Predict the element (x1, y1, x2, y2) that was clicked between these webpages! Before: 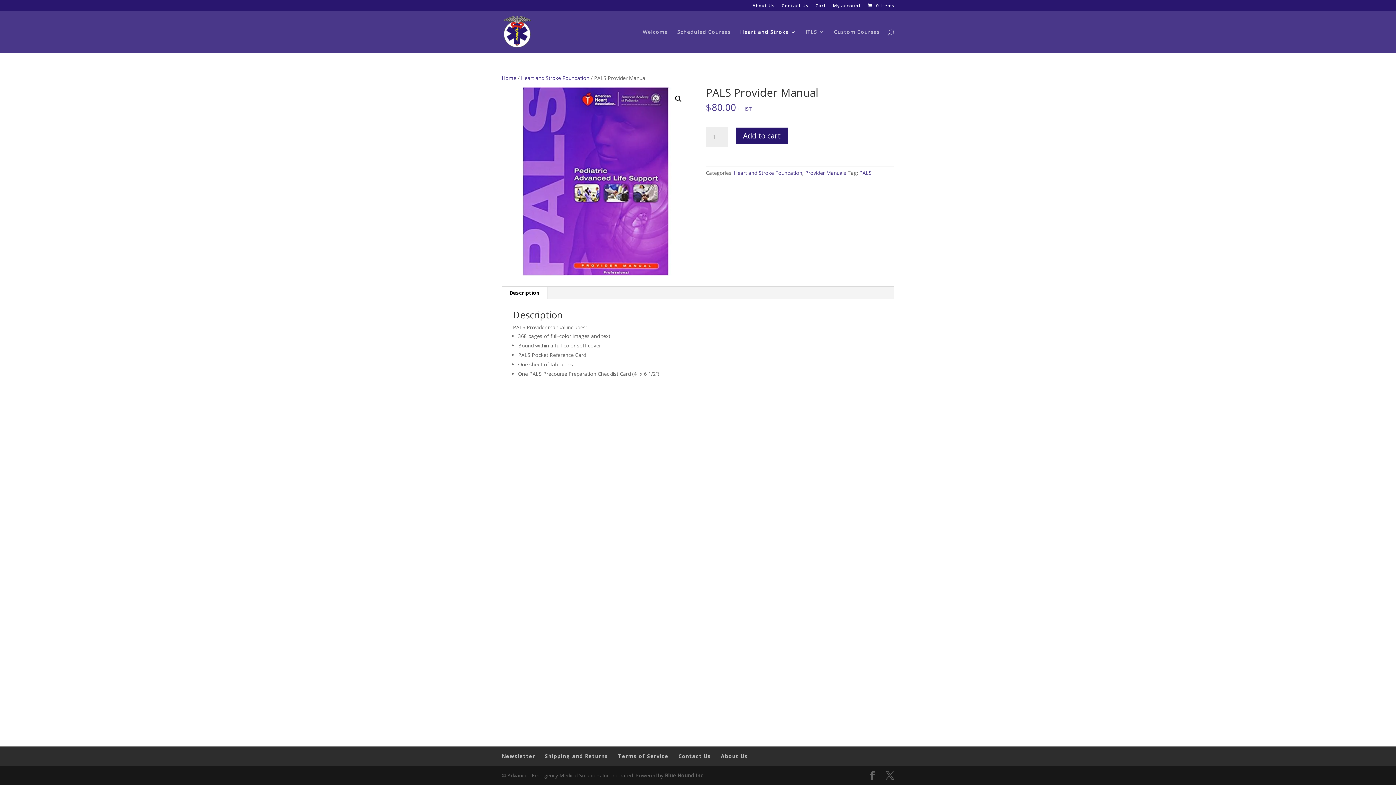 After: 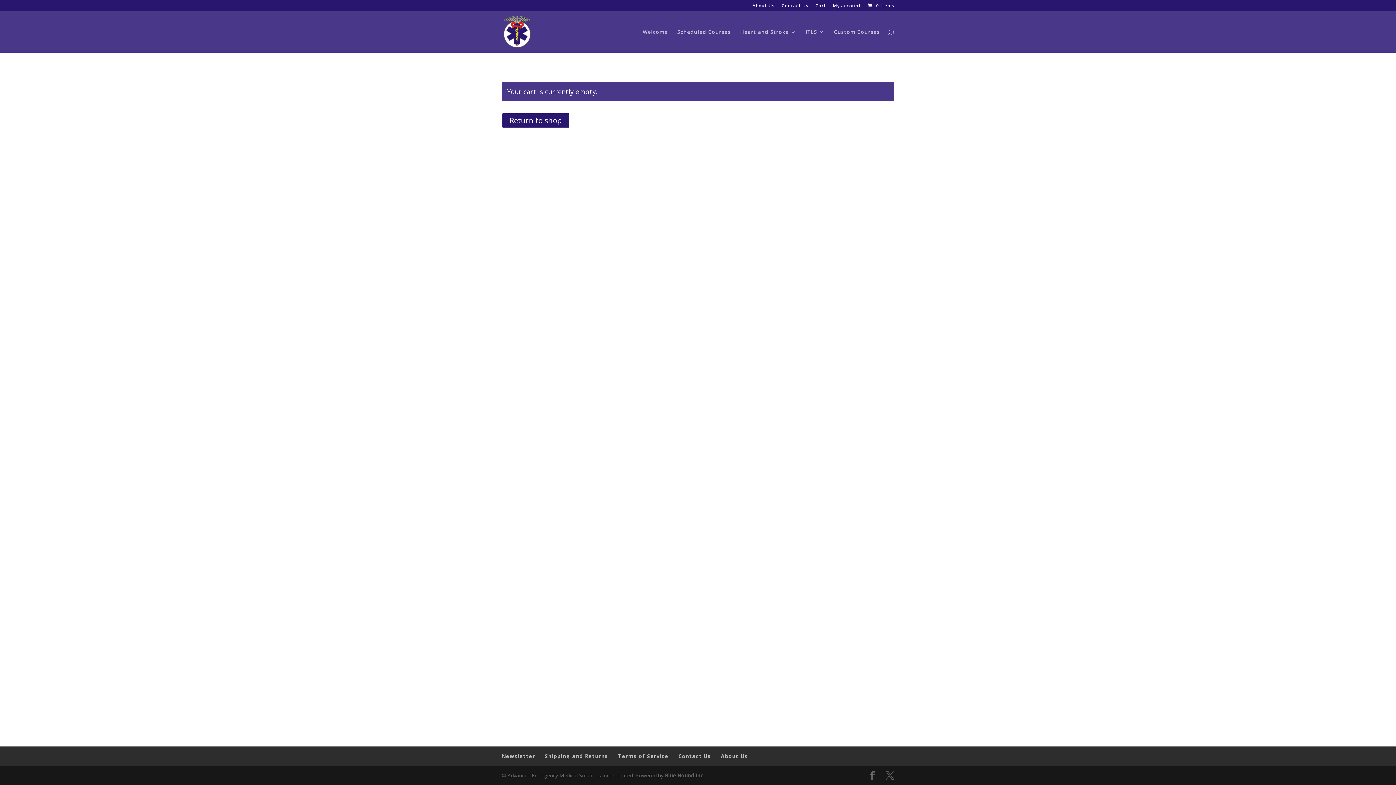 Action: bbox: (815, 3, 826, 11) label: Cart